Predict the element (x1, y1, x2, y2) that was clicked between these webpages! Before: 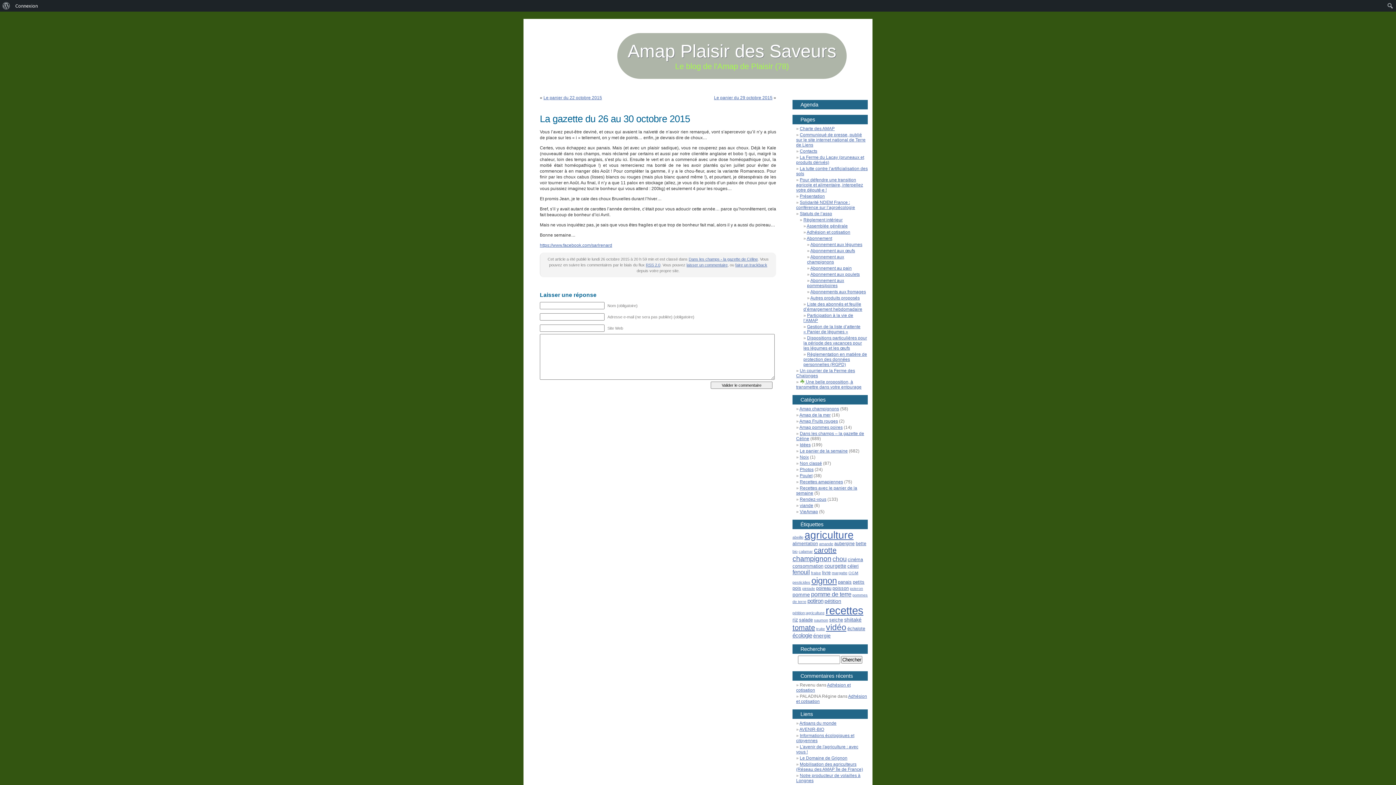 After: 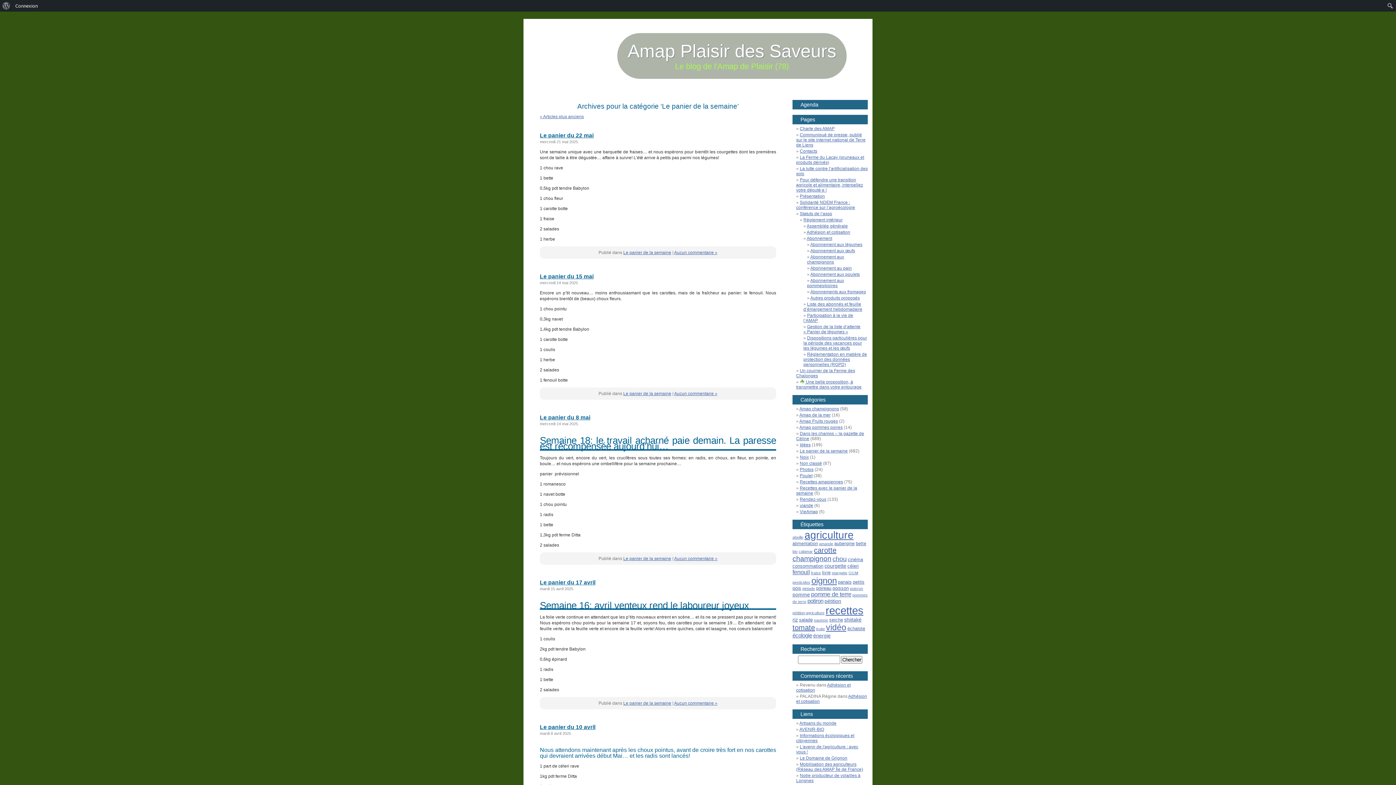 Action: bbox: (800, 448, 848, 453) label: Le panier de la semaine